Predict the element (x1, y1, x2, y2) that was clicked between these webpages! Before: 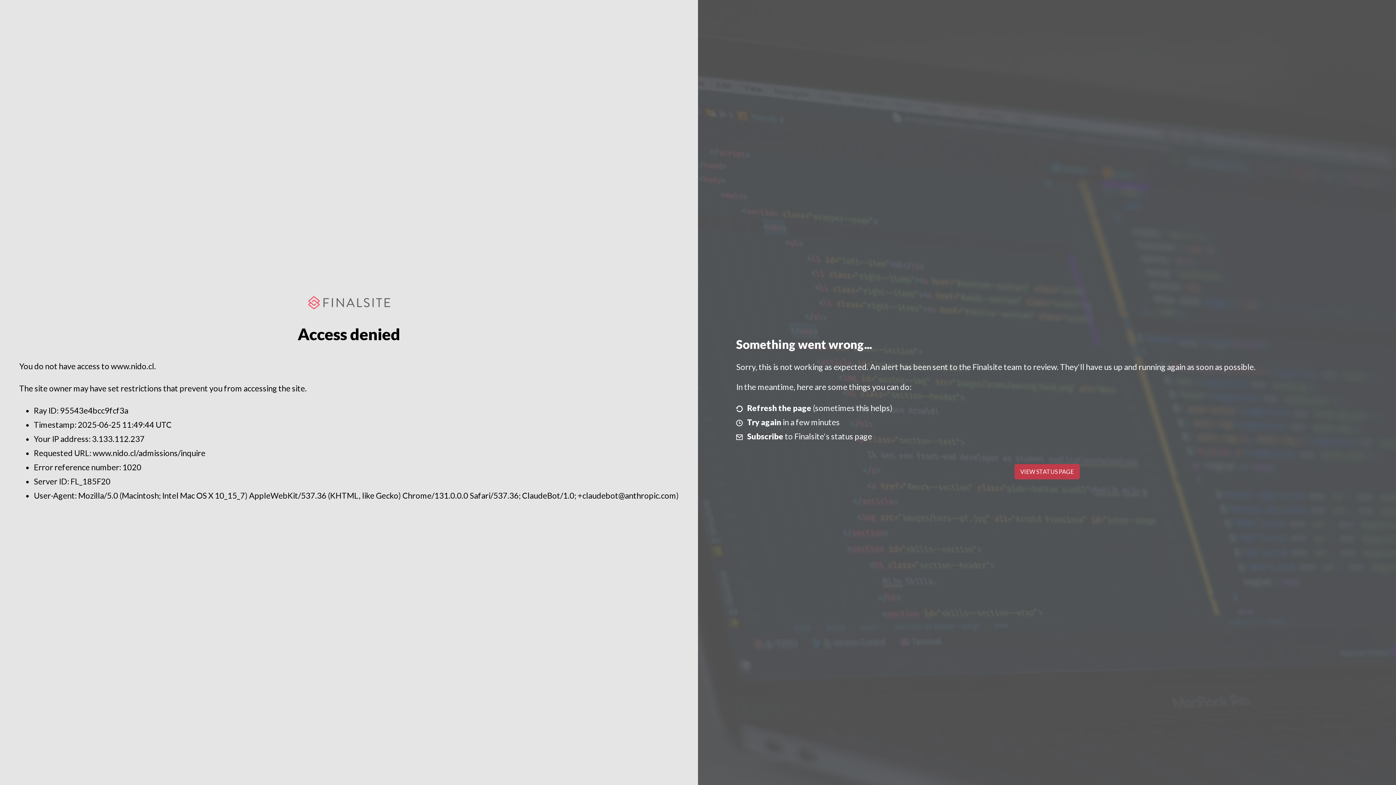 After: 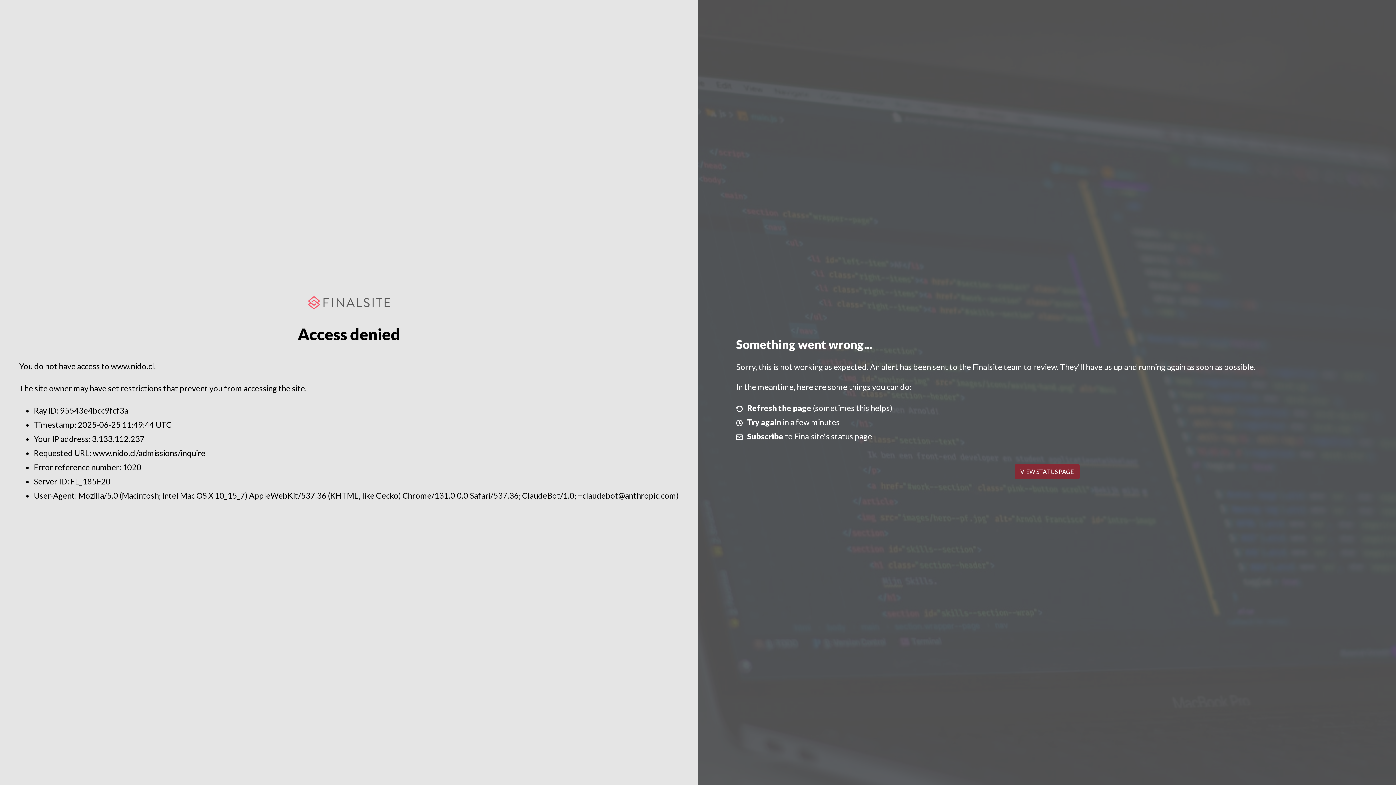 Action: bbox: (1014, 464, 1079, 479) label: VIEW STATUS PAGE